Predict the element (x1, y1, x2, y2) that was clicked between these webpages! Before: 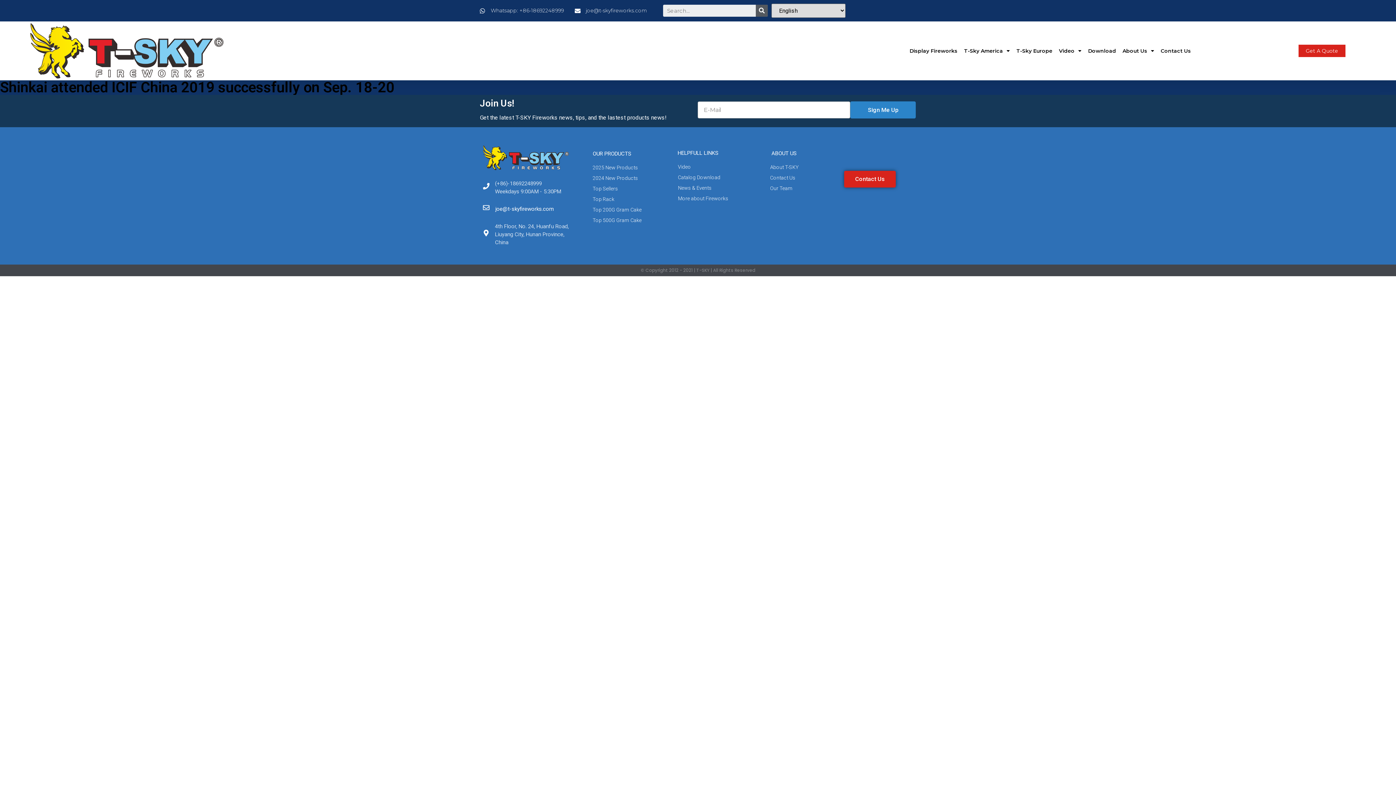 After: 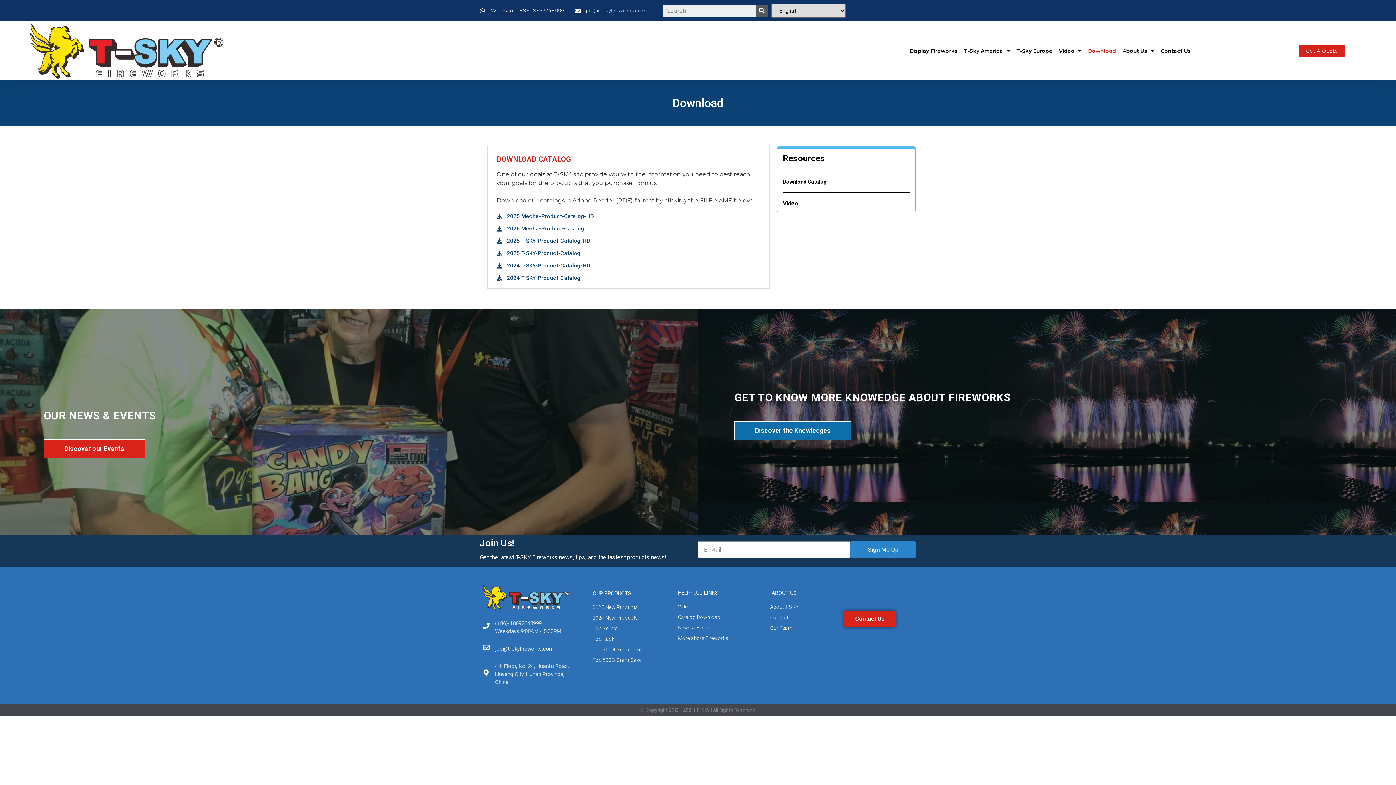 Action: bbox: (1088, 42, 1116, 59) label: Download